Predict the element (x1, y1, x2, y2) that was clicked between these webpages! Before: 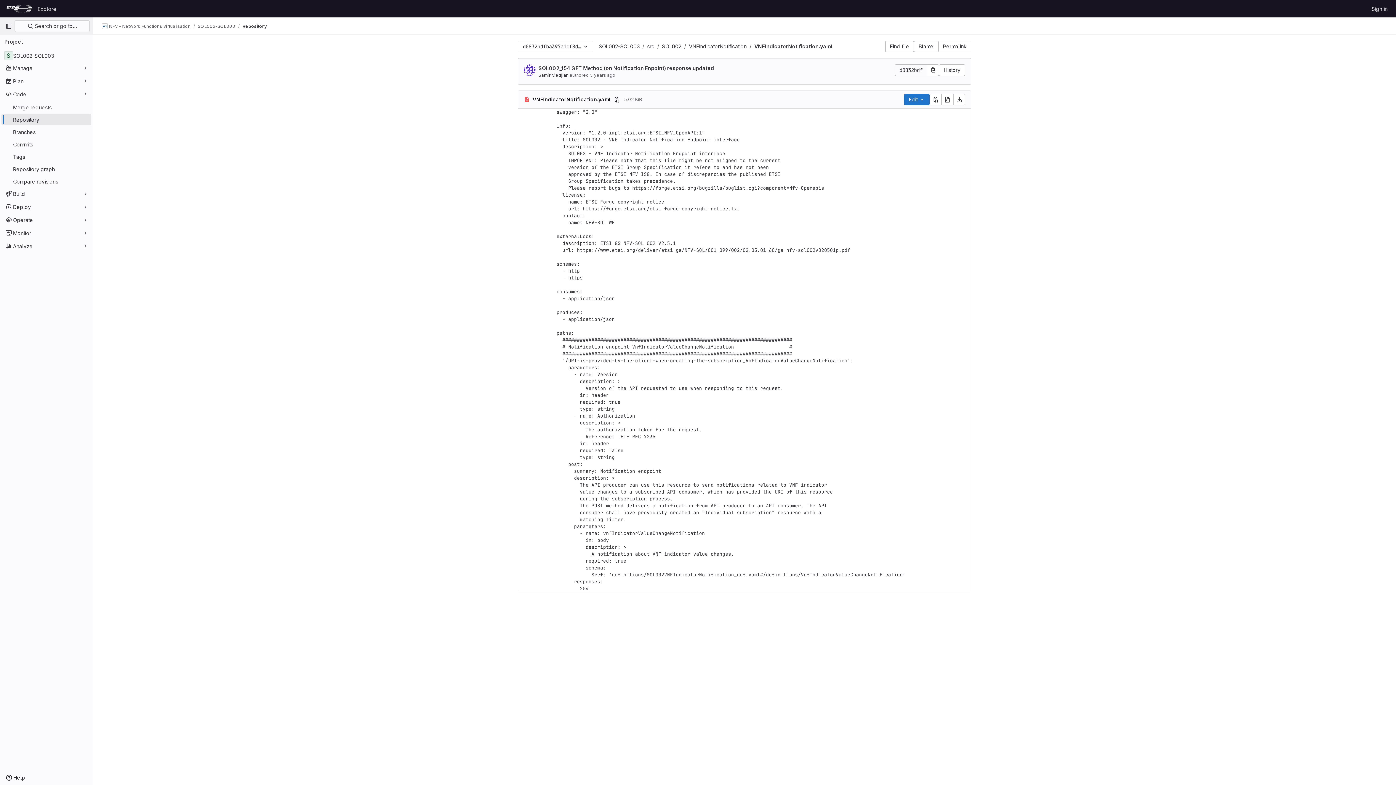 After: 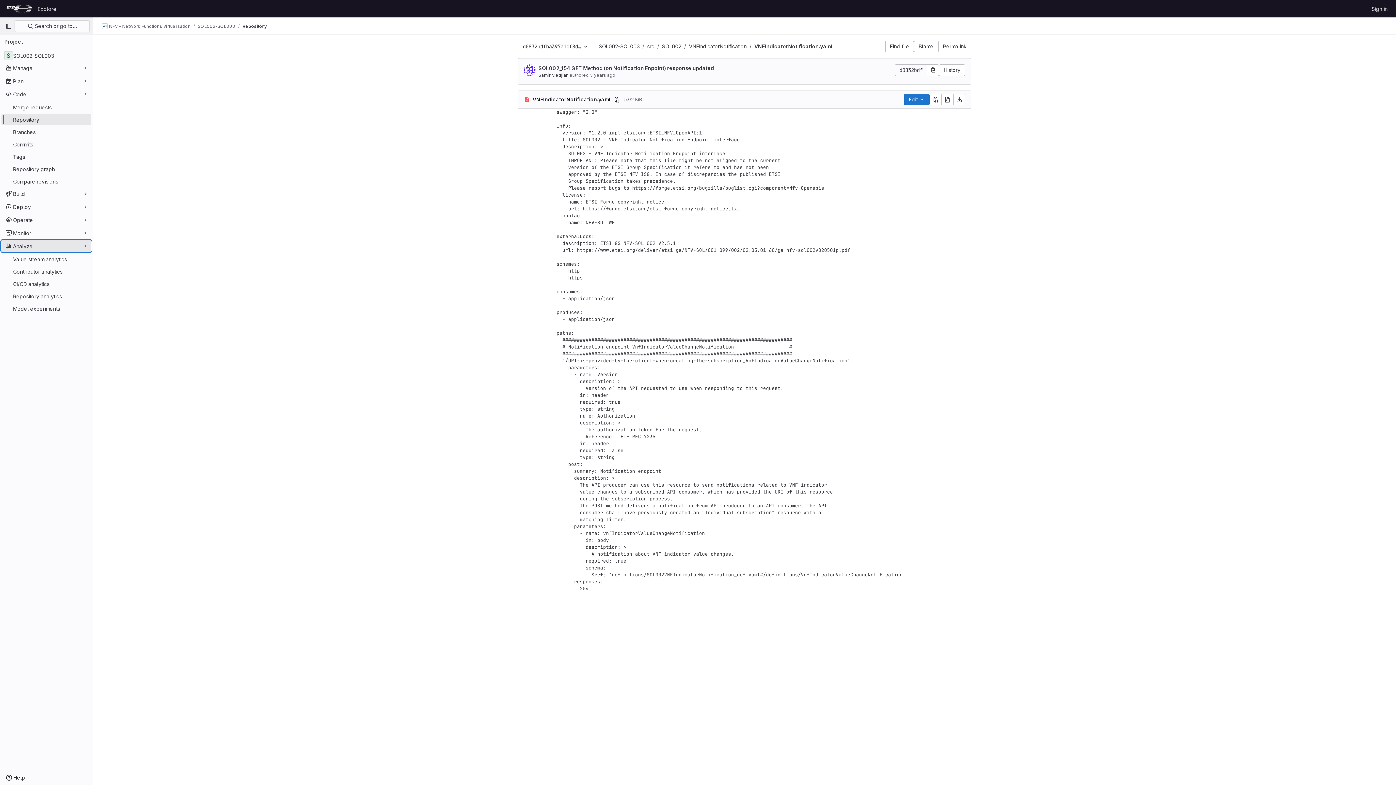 Action: label: Analyze bbox: (1, 240, 91, 252)